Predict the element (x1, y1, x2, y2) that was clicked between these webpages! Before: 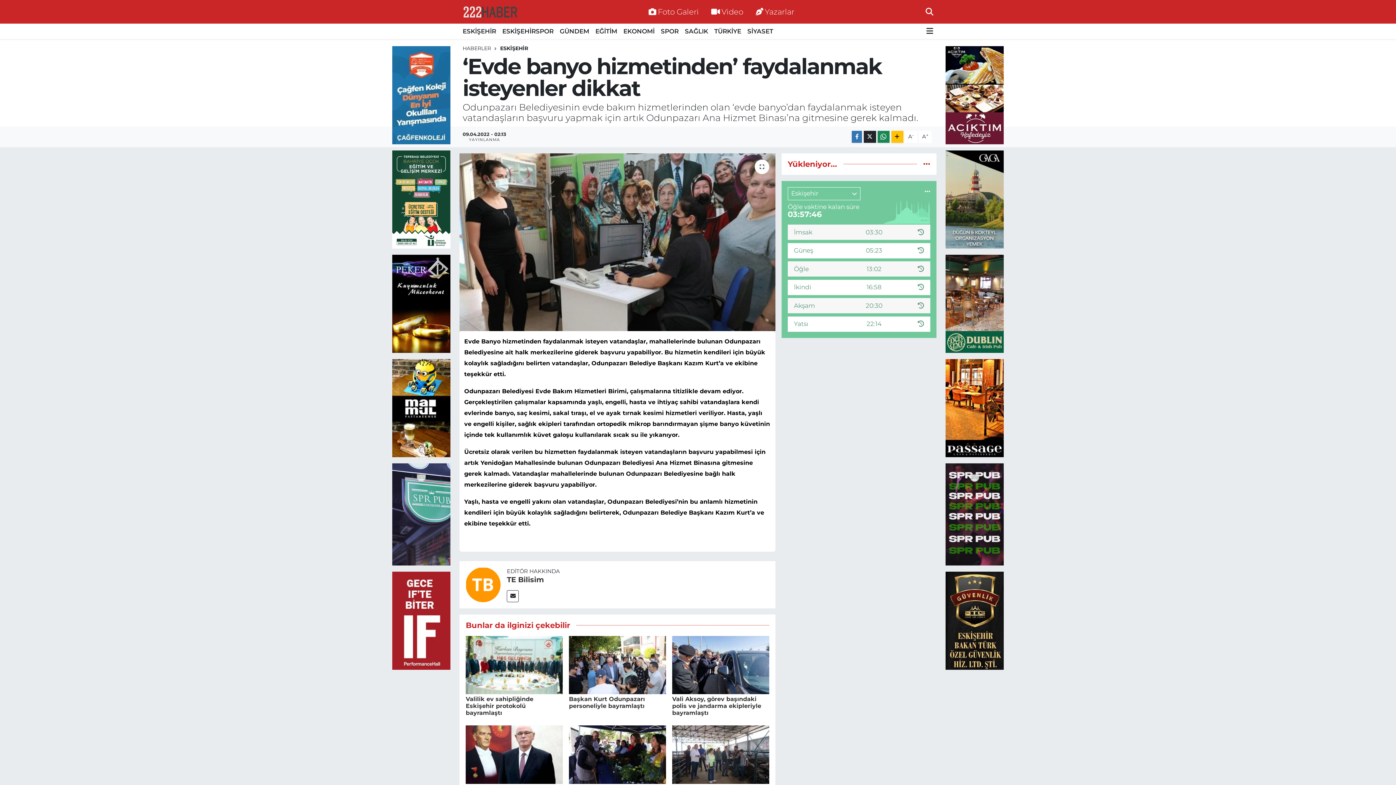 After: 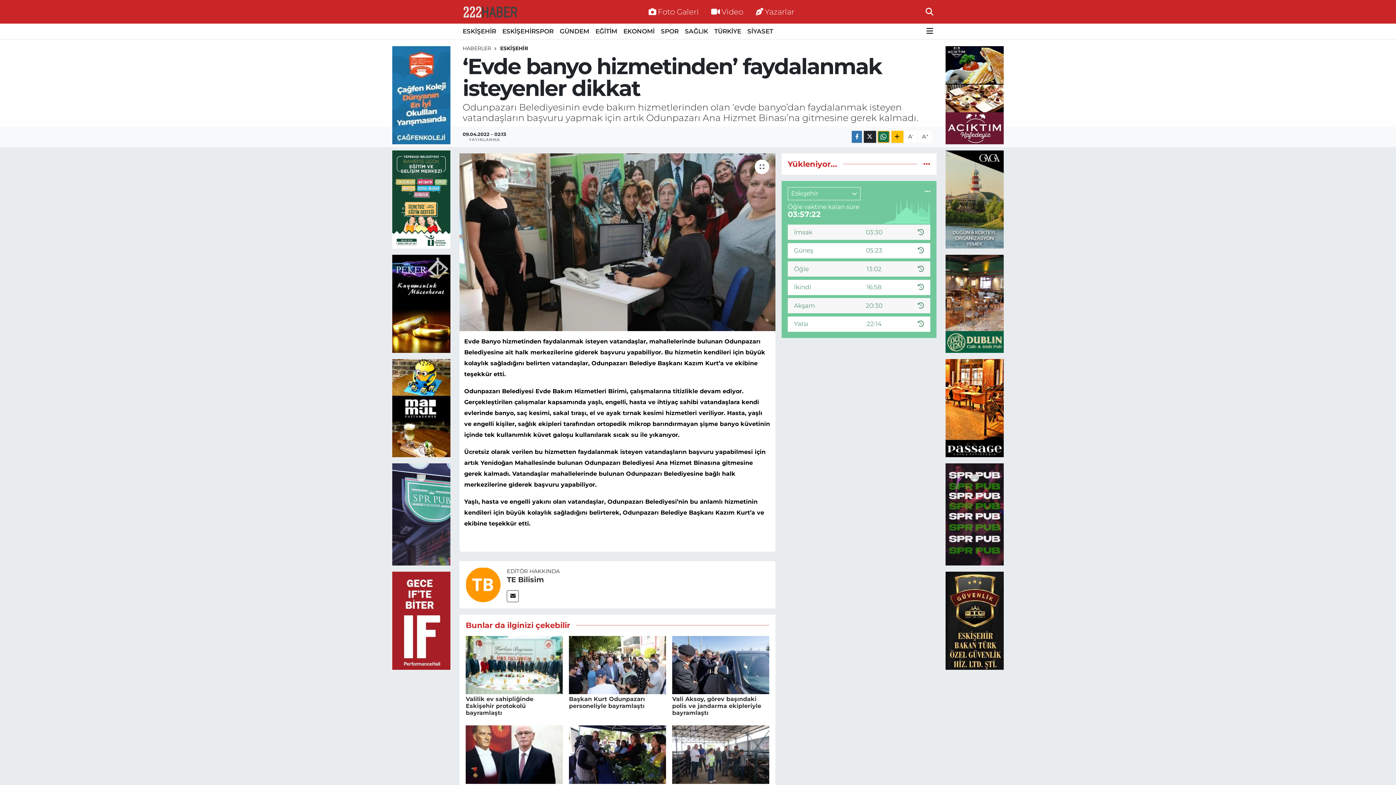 Action: bbox: (877, 130, 889, 142)